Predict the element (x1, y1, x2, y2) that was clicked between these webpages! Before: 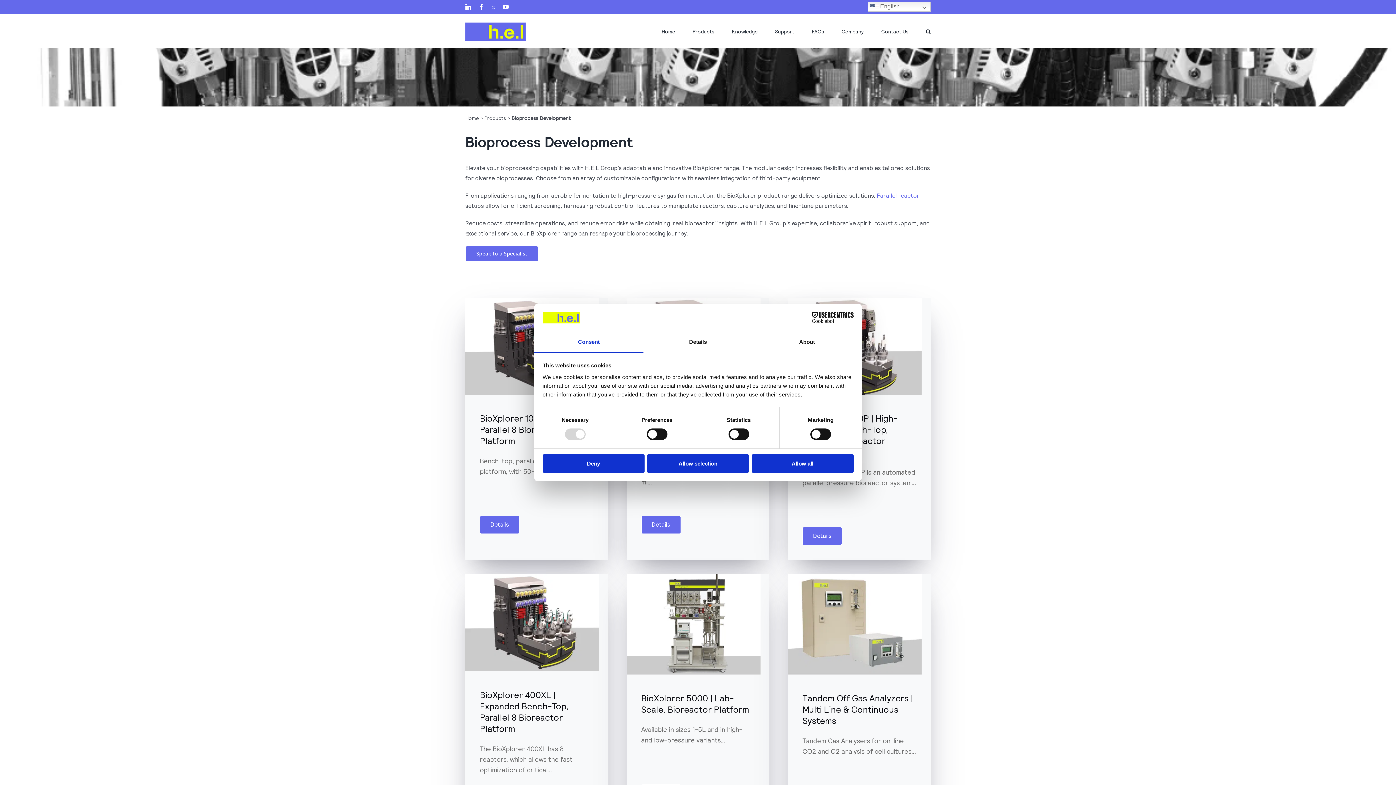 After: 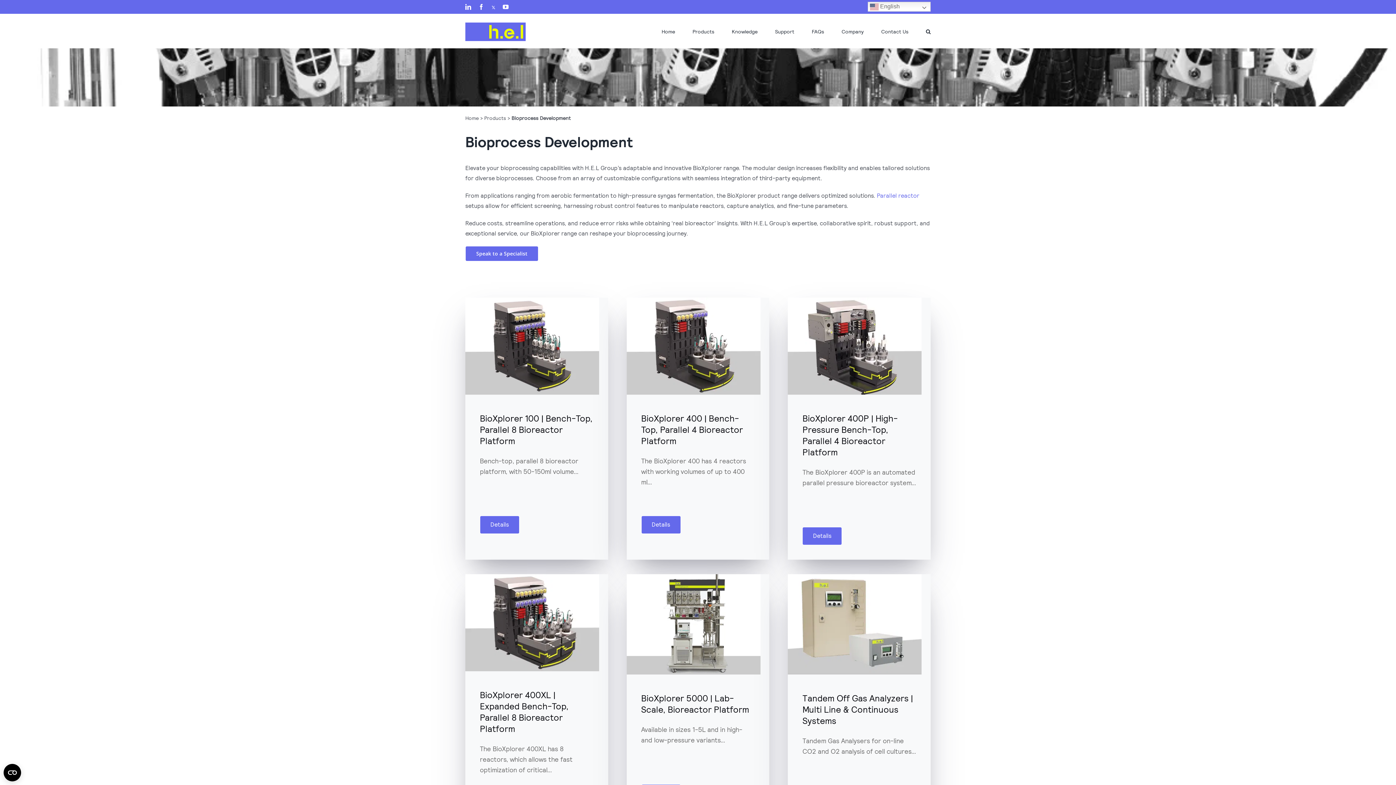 Action: label: Allow selection bbox: (647, 454, 749, 472)